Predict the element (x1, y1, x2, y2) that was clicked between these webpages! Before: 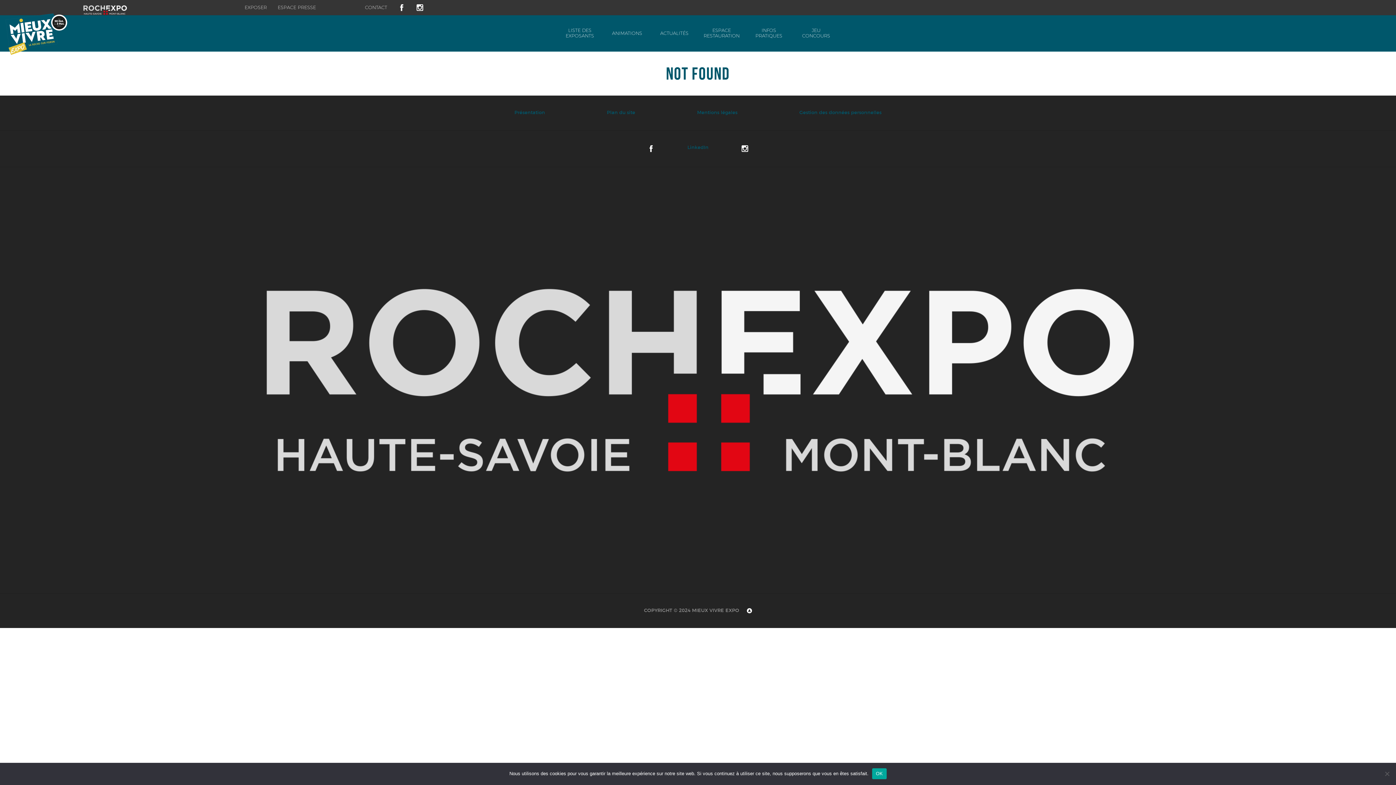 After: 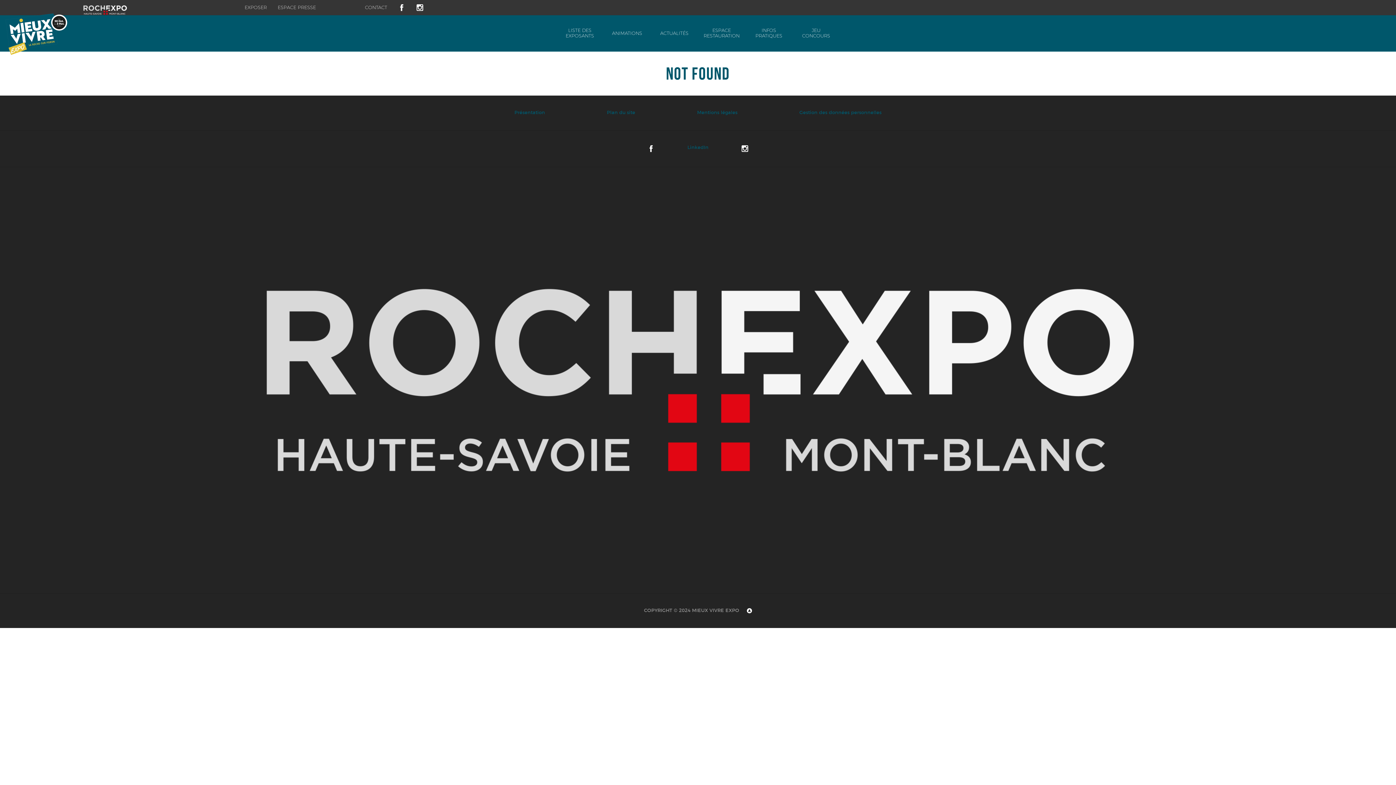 Action: bbox: (872, 768, 886, 779) label: OK